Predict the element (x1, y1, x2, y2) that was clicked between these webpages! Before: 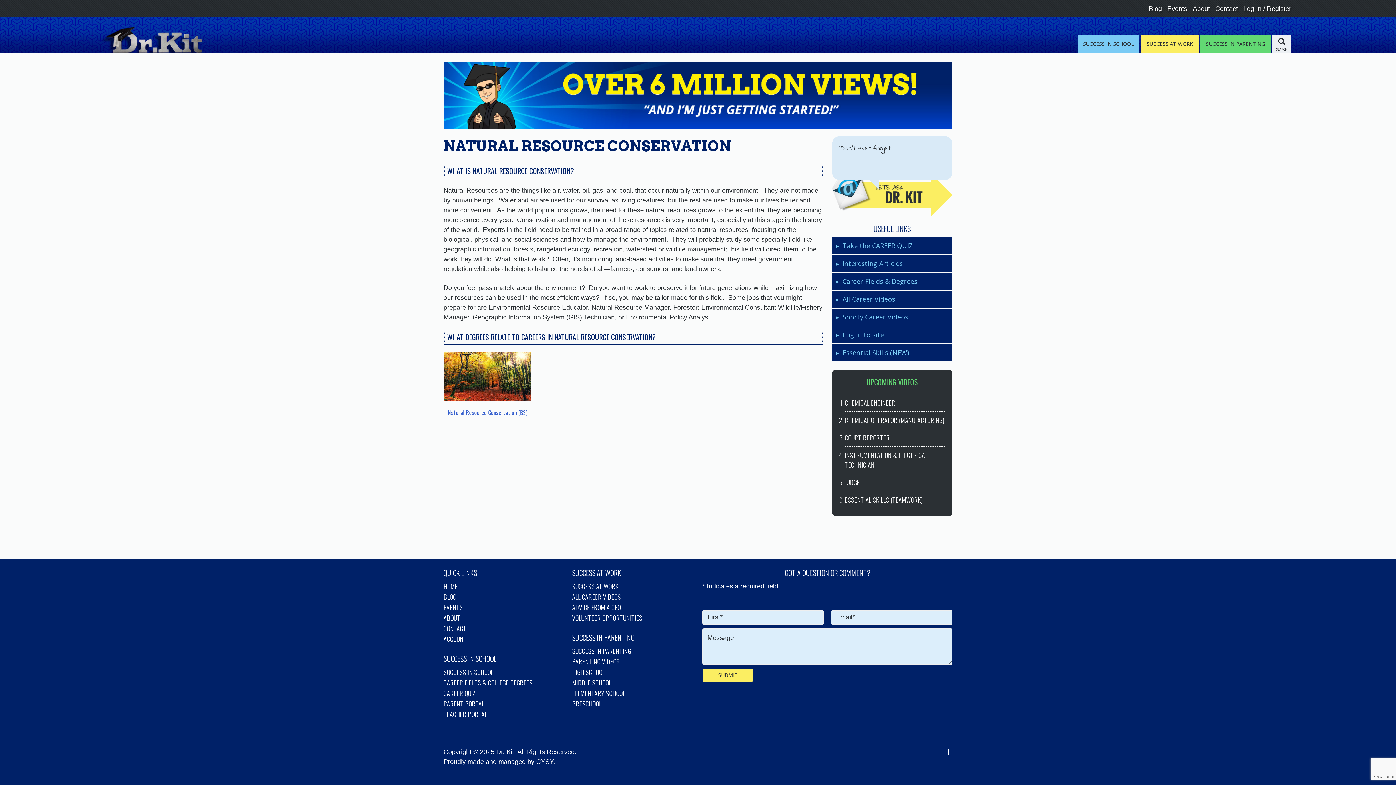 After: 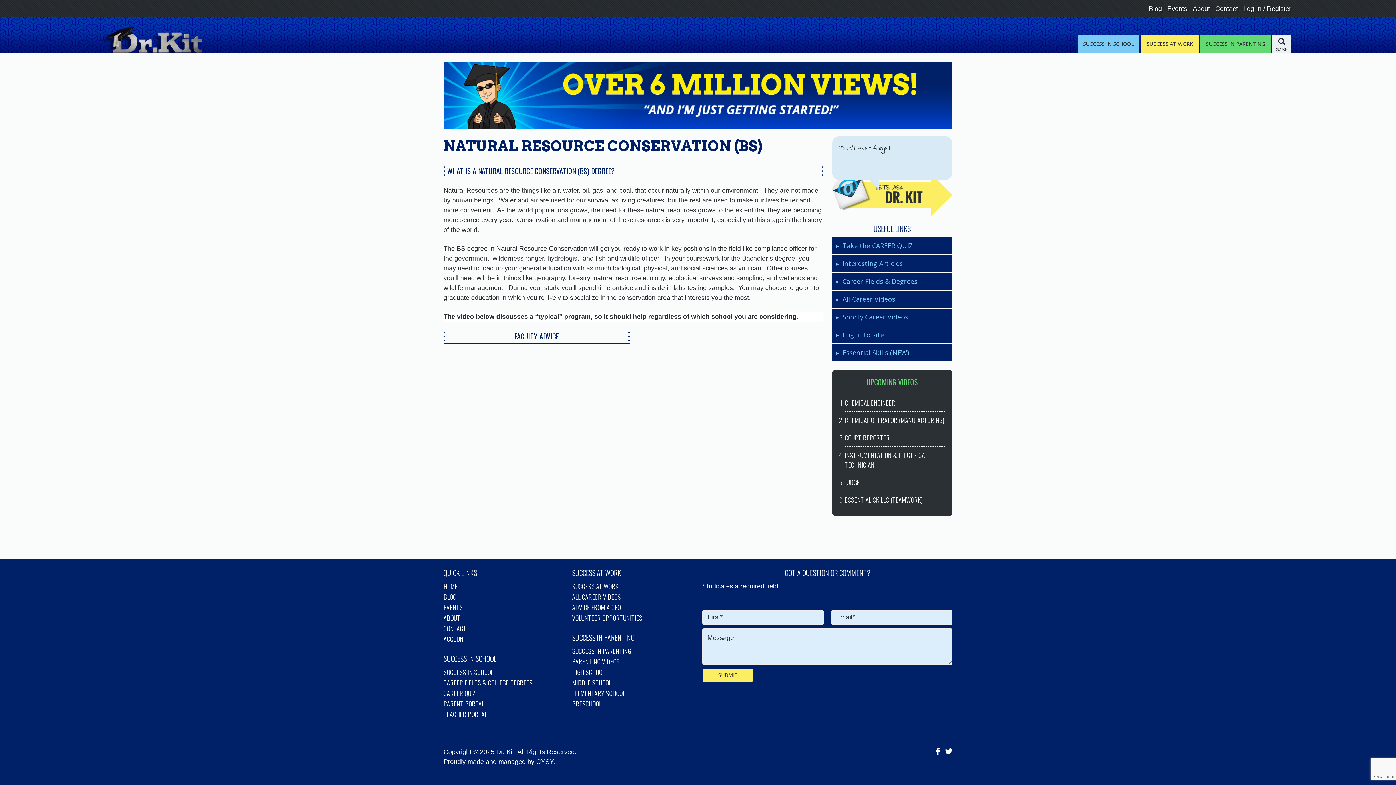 Action: bbox: (443, 352, 531, 401)